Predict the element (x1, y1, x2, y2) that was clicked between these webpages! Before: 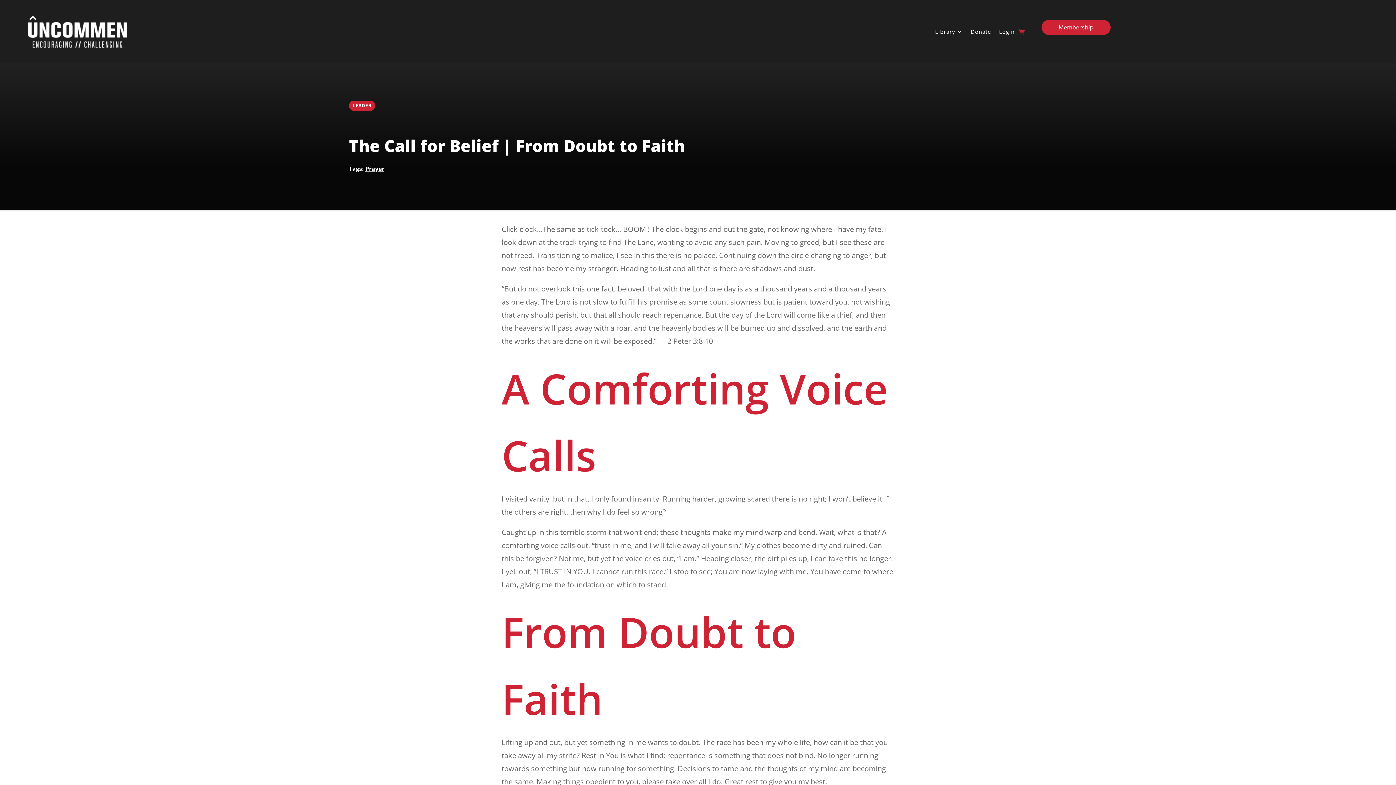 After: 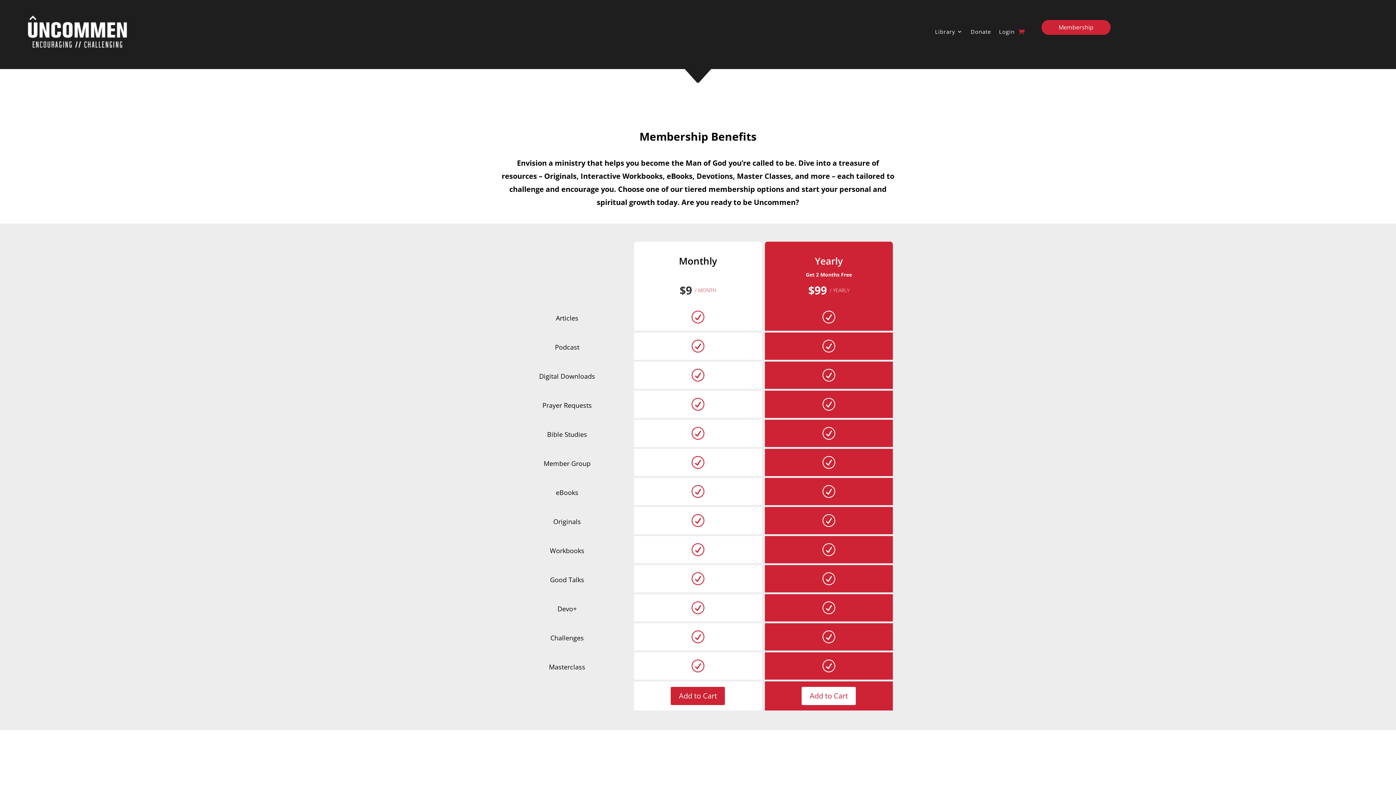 Action: bbox: (1041, 20, 1110, 34) label: Membership